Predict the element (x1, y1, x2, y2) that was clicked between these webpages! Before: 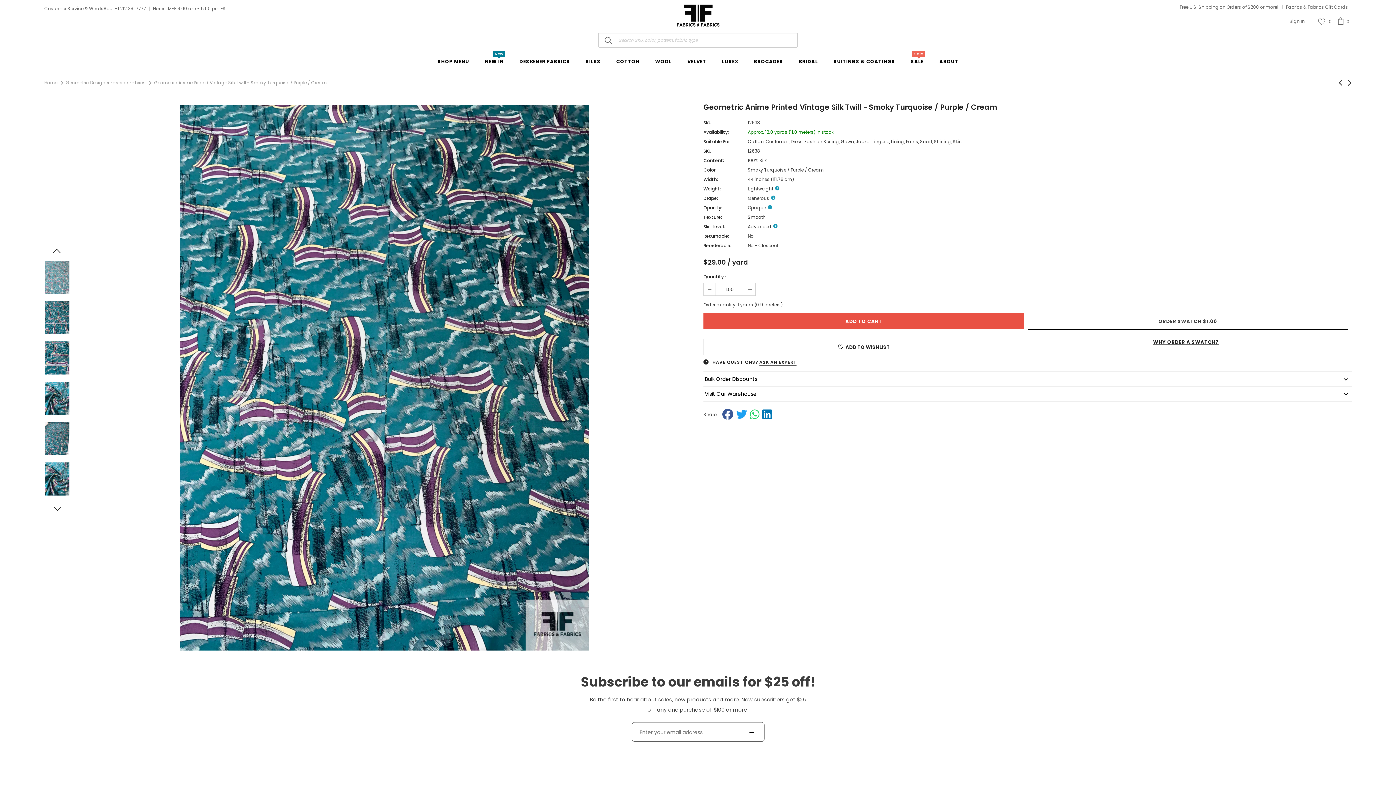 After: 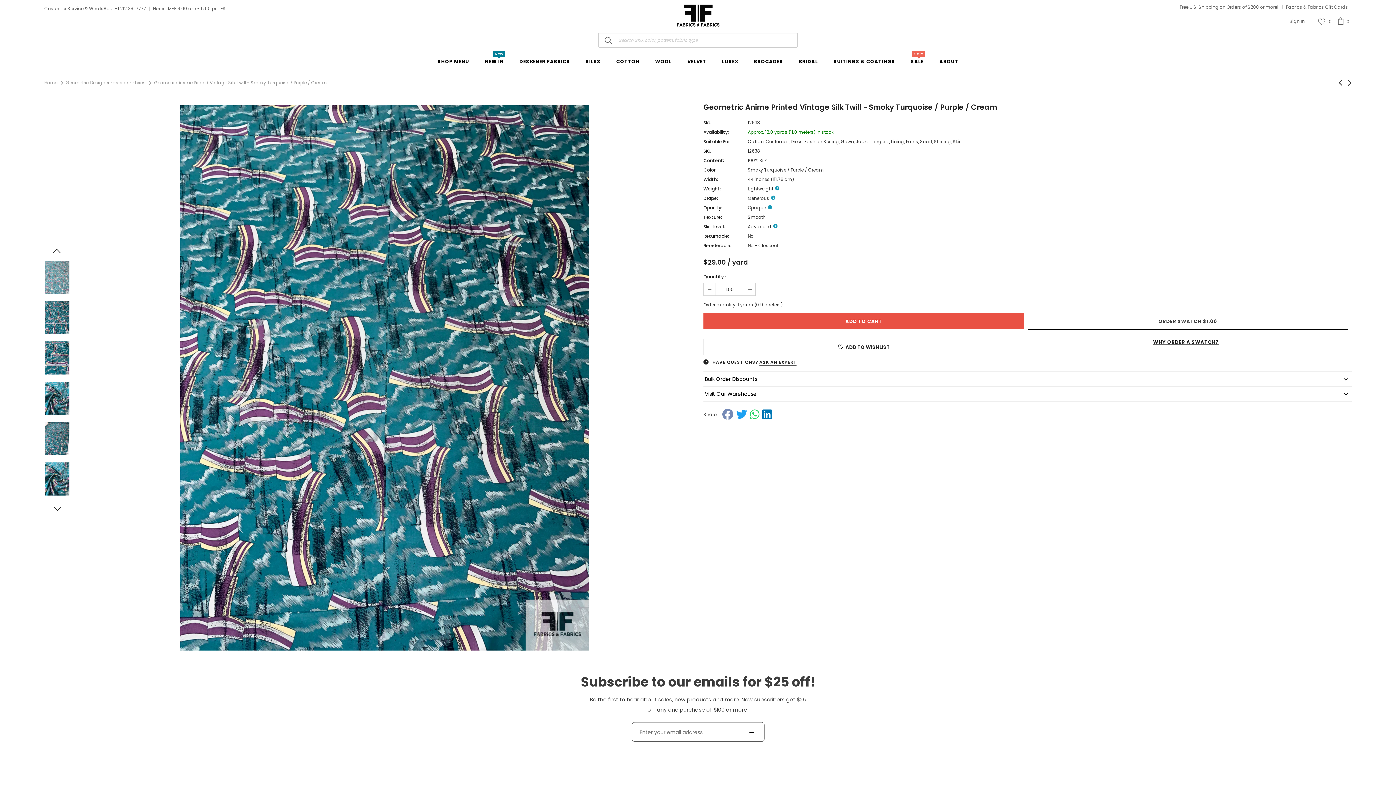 Action: bbox: (722, 409, 733, 420)